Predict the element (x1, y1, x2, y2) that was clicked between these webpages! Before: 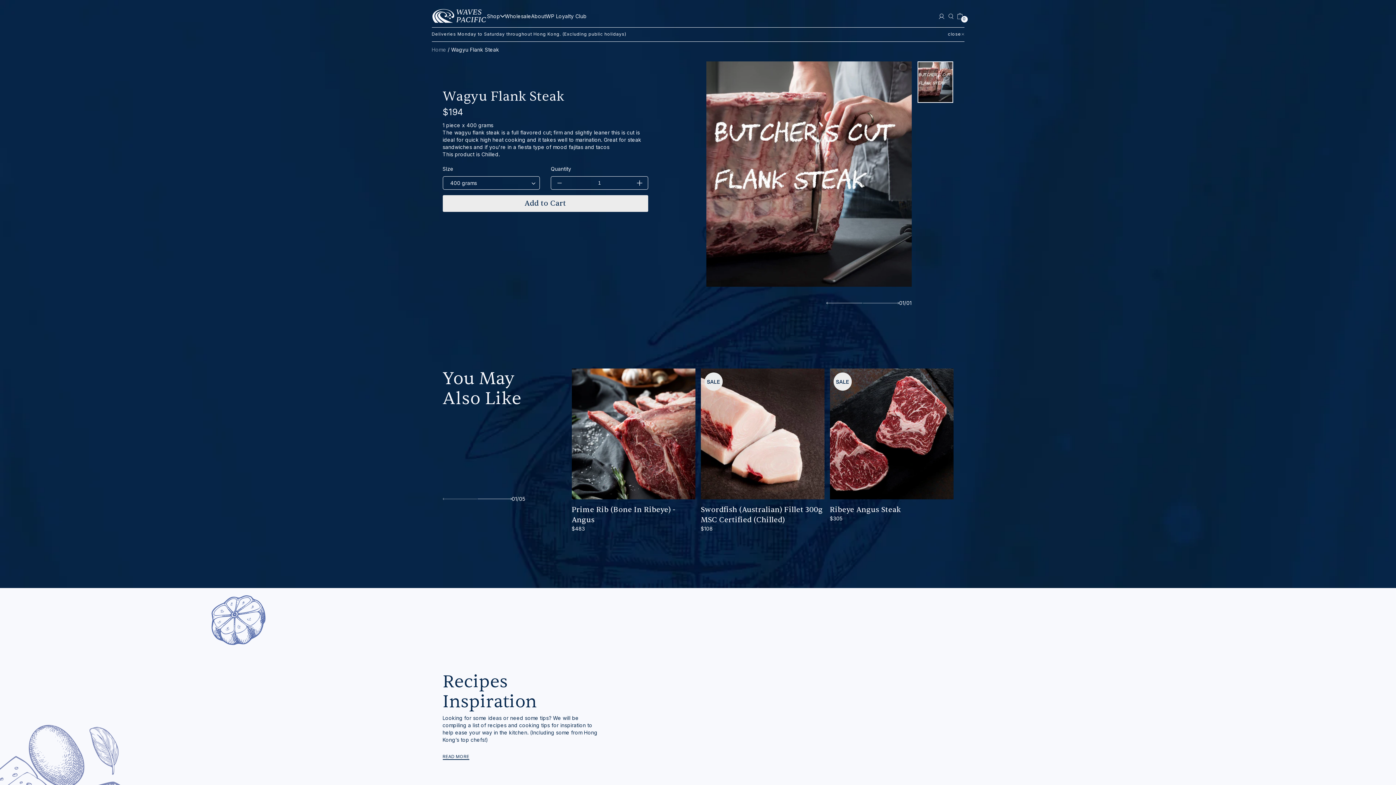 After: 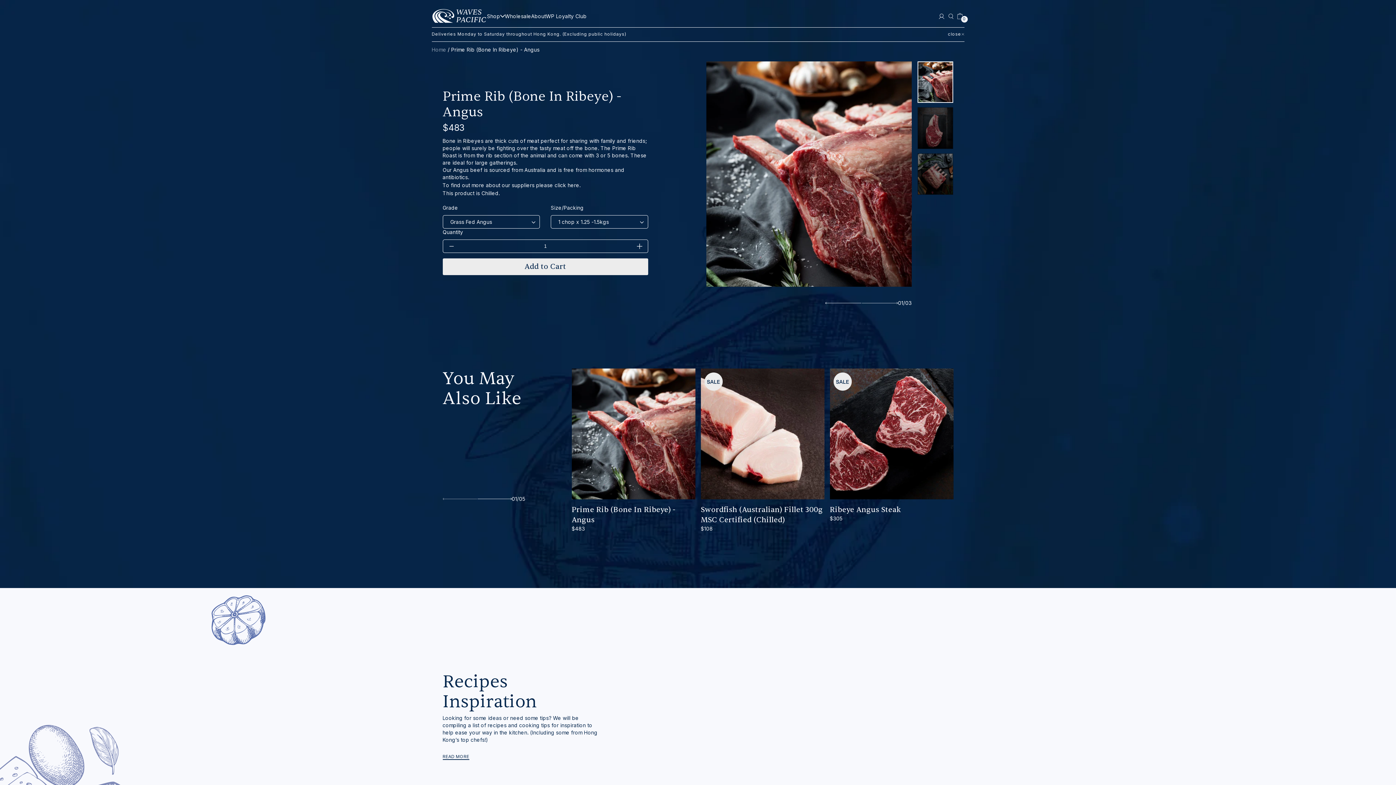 Action: bbox: (571, 525, 584, 531) label: $483